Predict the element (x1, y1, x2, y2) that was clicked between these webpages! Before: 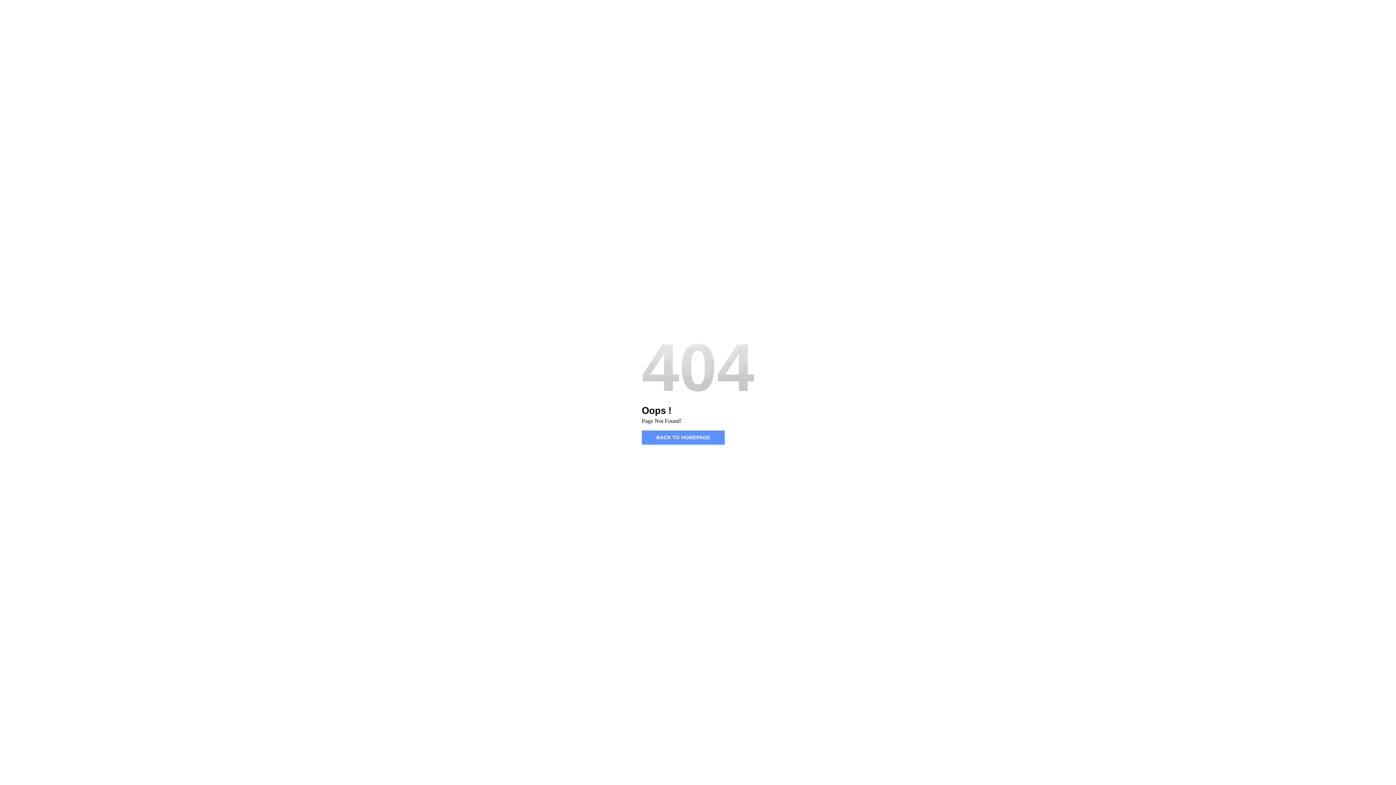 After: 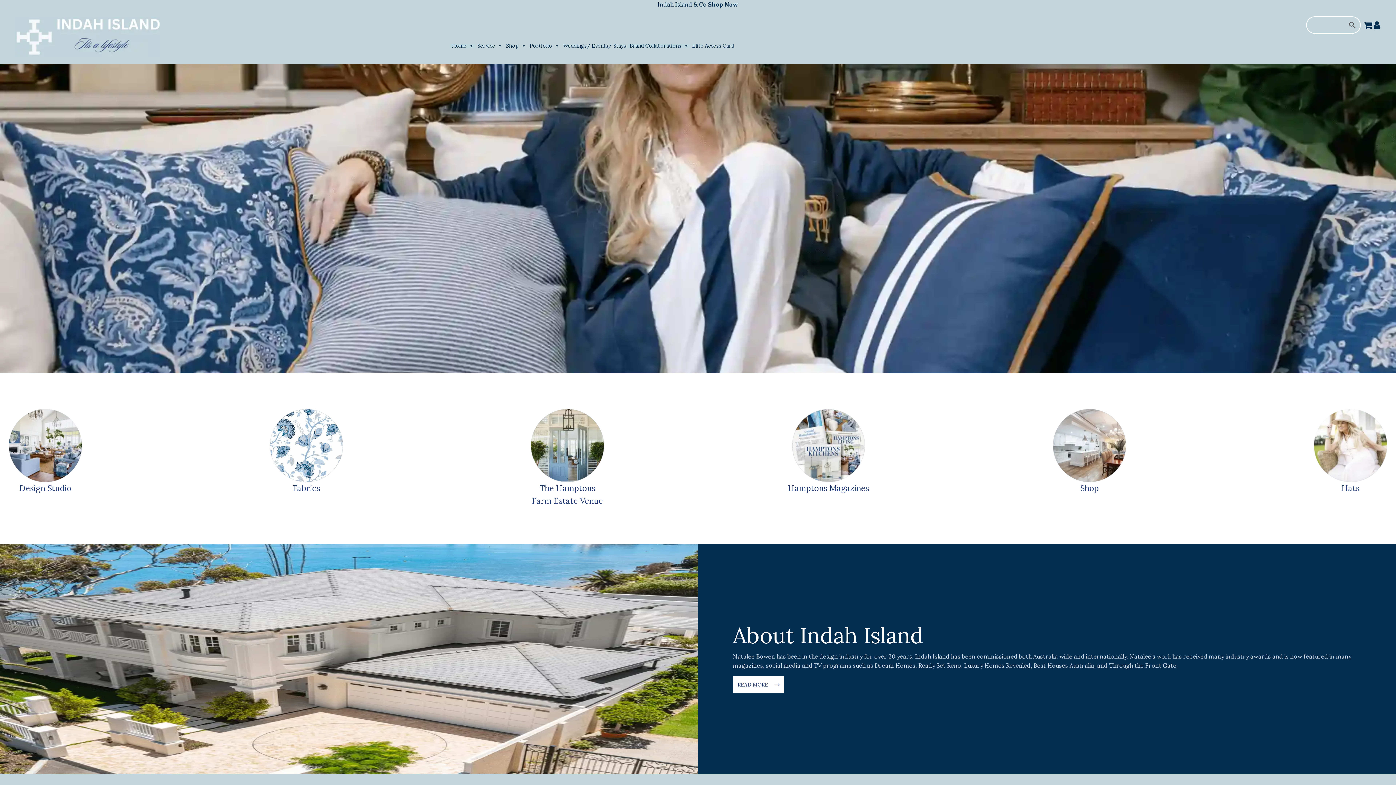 Action: label: BACK TO HOMEPAGE bbox: (642, 430, 724, 444)